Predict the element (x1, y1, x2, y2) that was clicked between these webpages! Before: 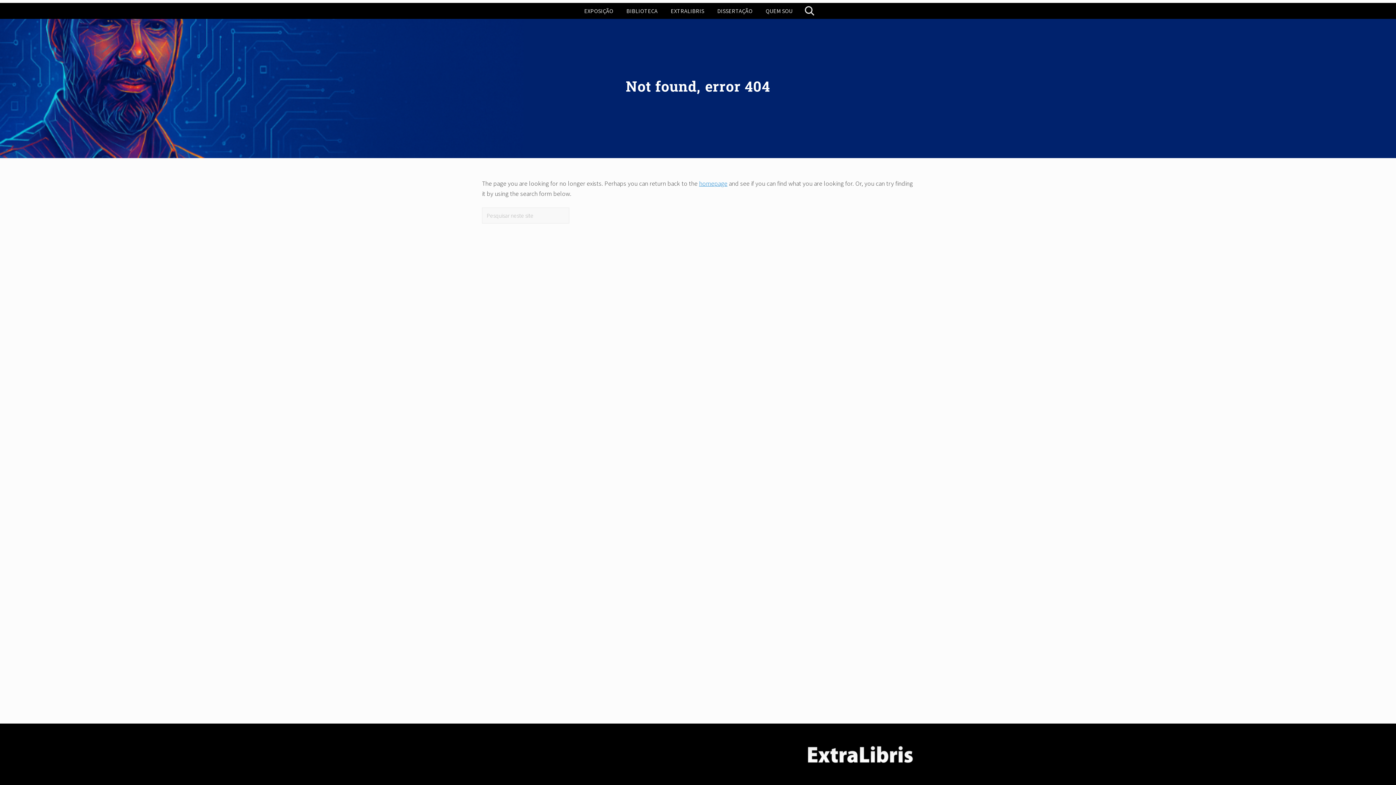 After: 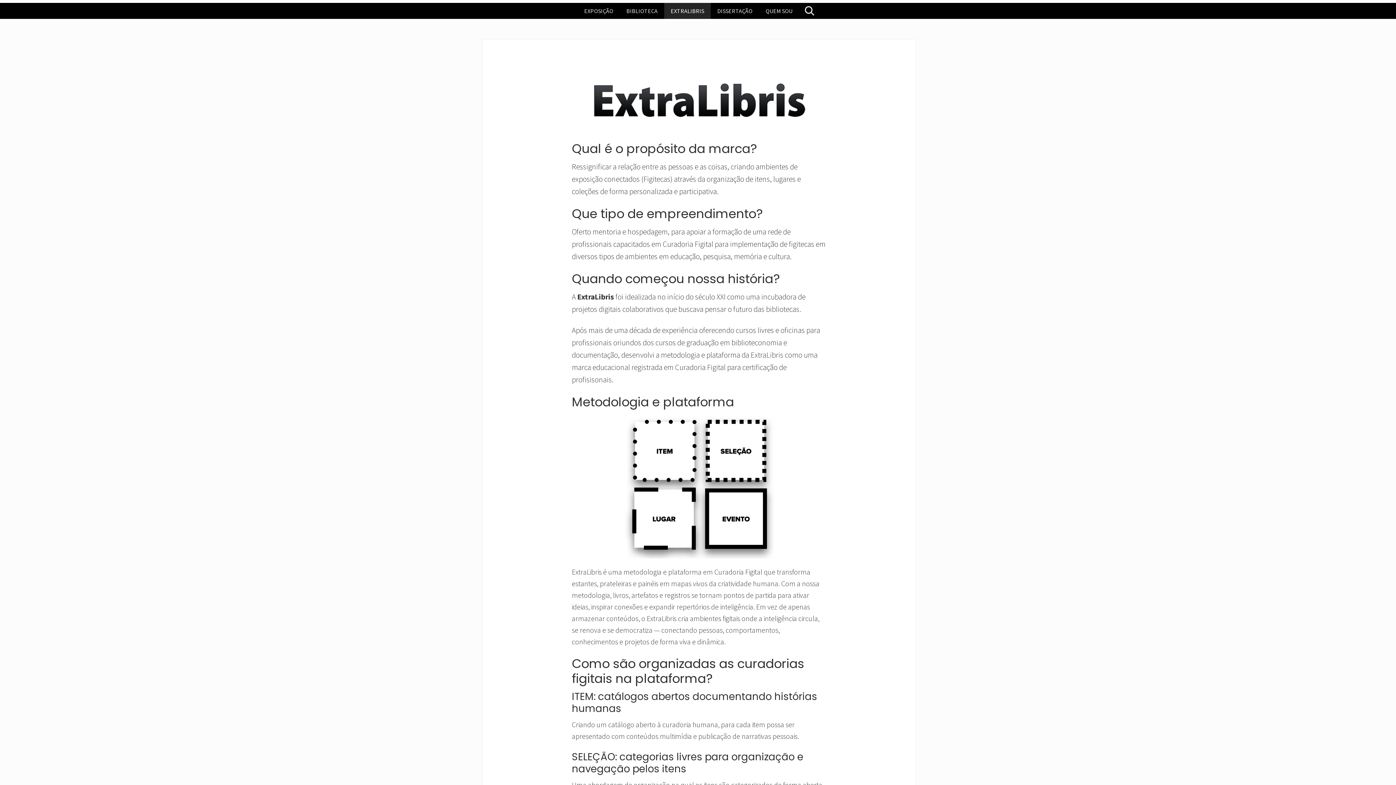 Action: bbox: (664, 2, 710, 18) label: EXTRALIBRIS